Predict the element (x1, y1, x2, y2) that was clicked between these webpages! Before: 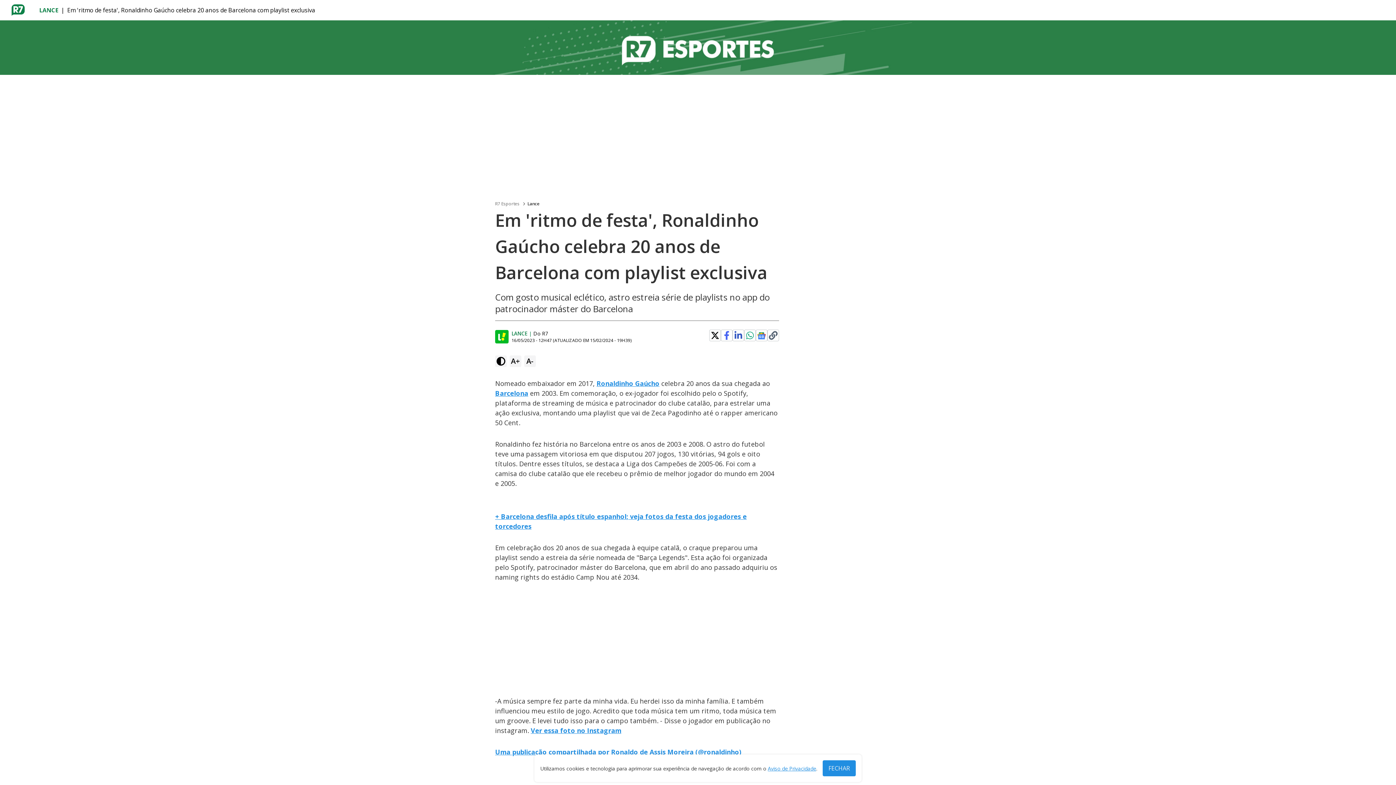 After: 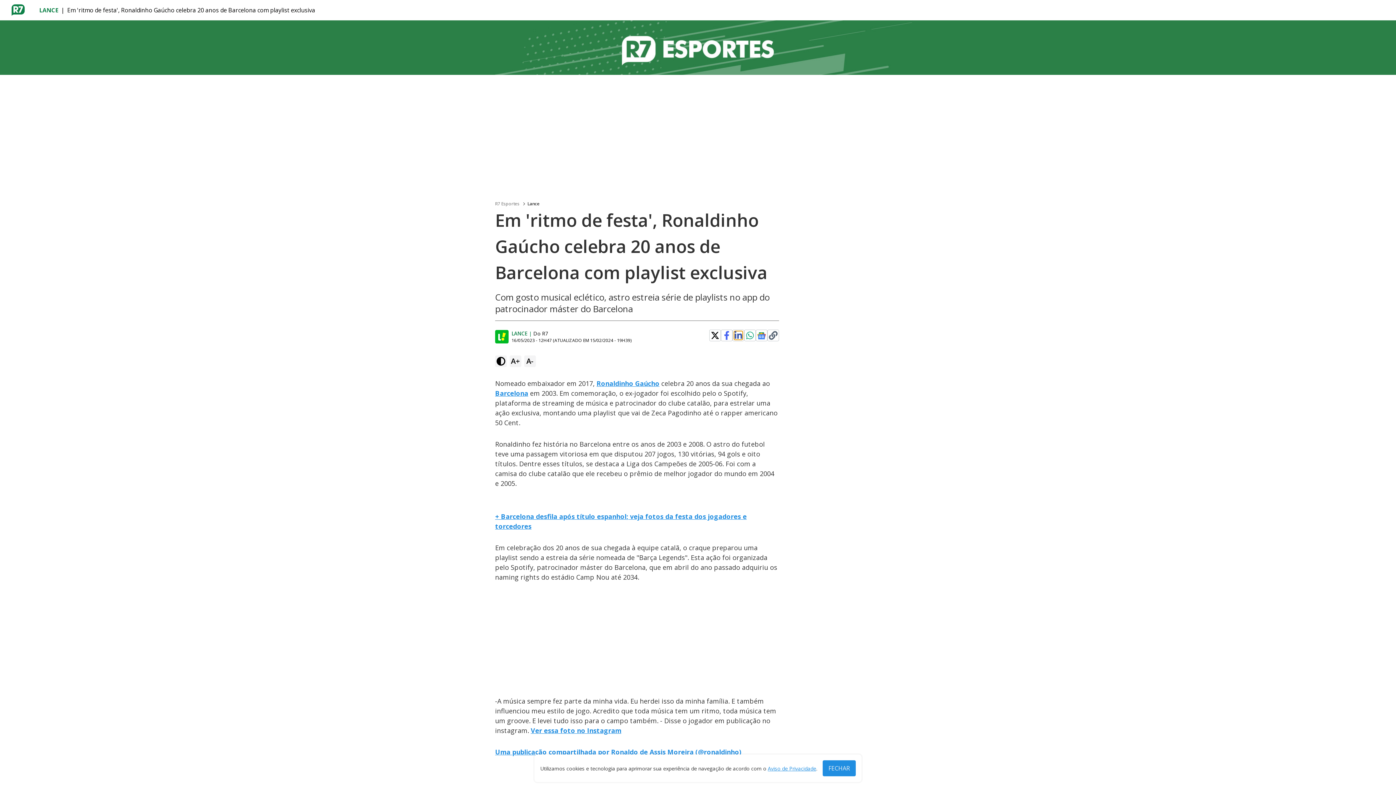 Action: bbox: (734, 331, 742, 340)